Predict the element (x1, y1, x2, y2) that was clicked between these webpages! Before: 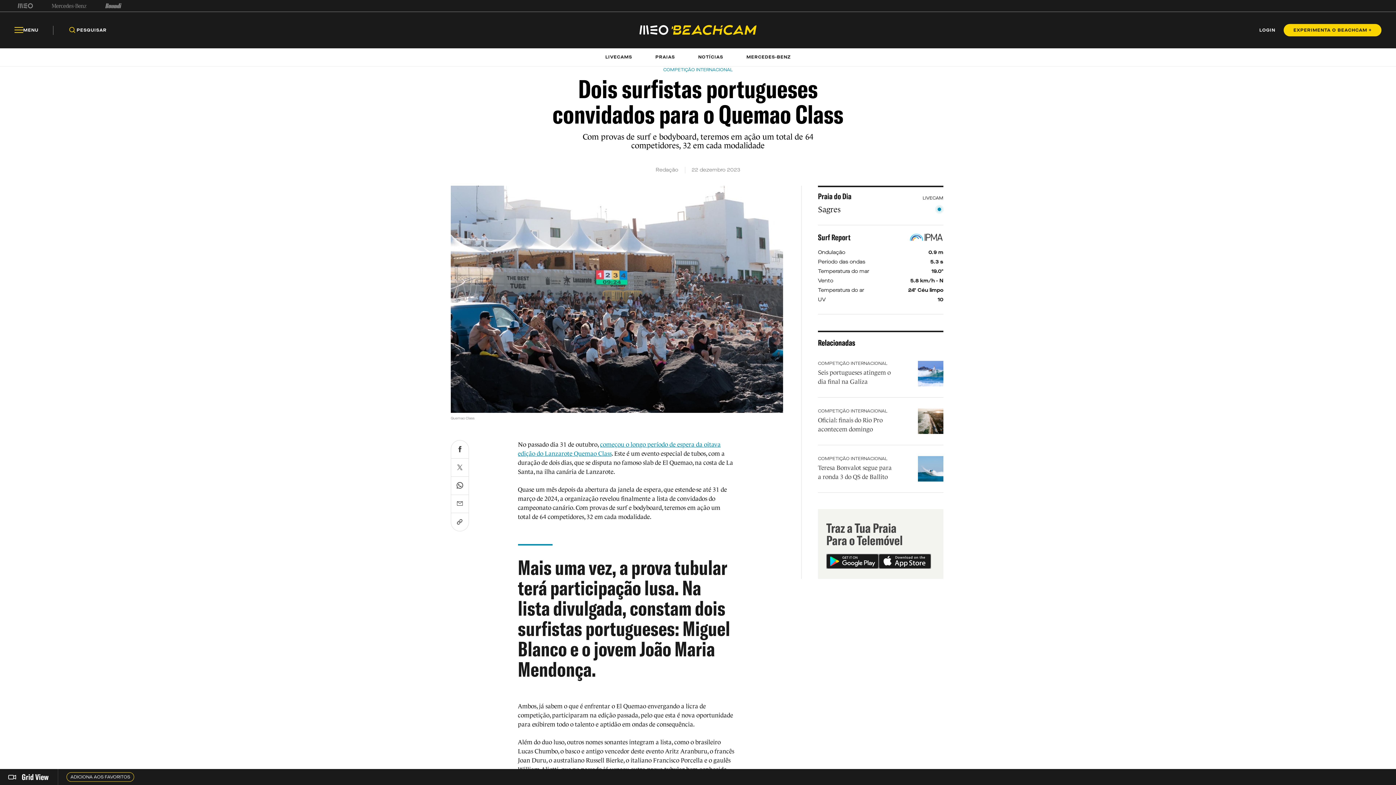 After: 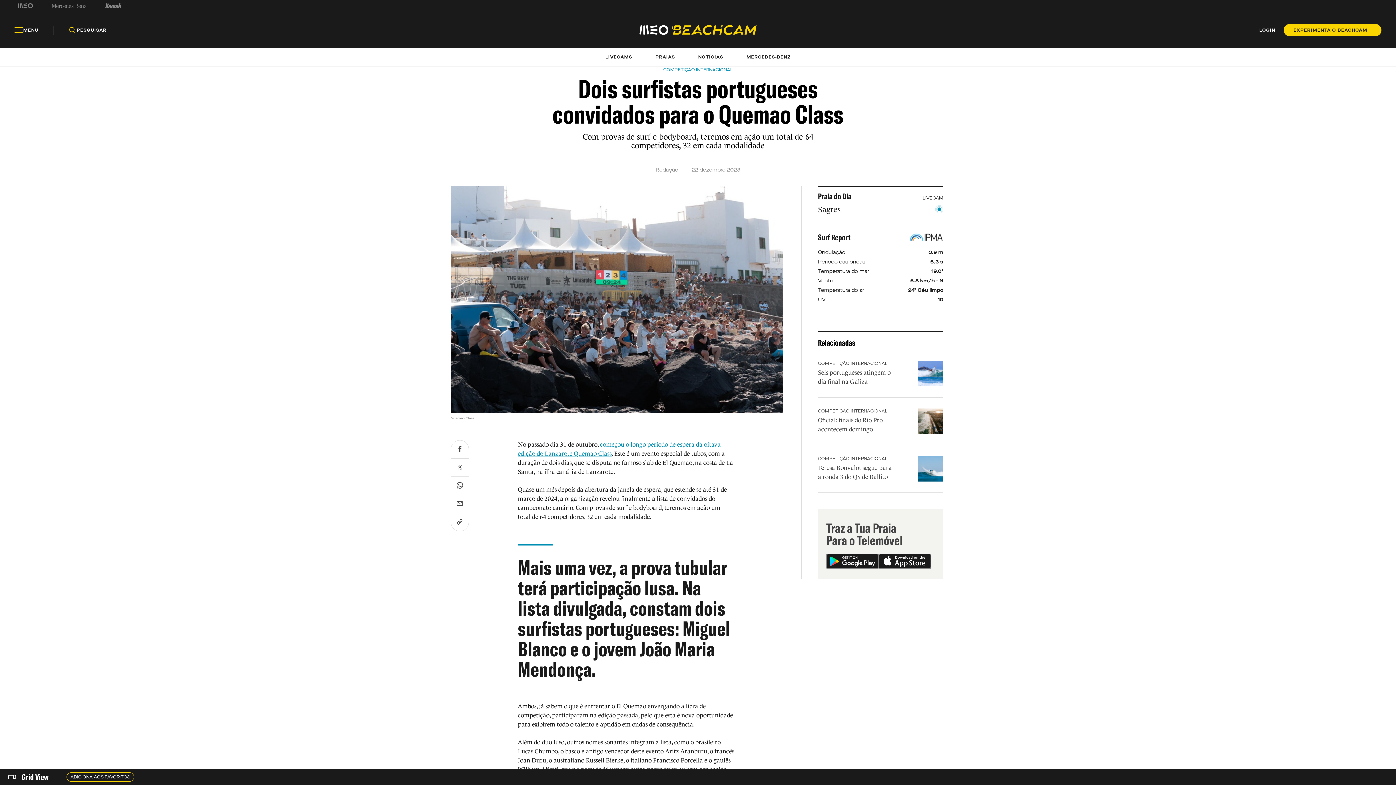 Action: bbox: (600, 441, 704, 448) label: começou o longo período de espera da 